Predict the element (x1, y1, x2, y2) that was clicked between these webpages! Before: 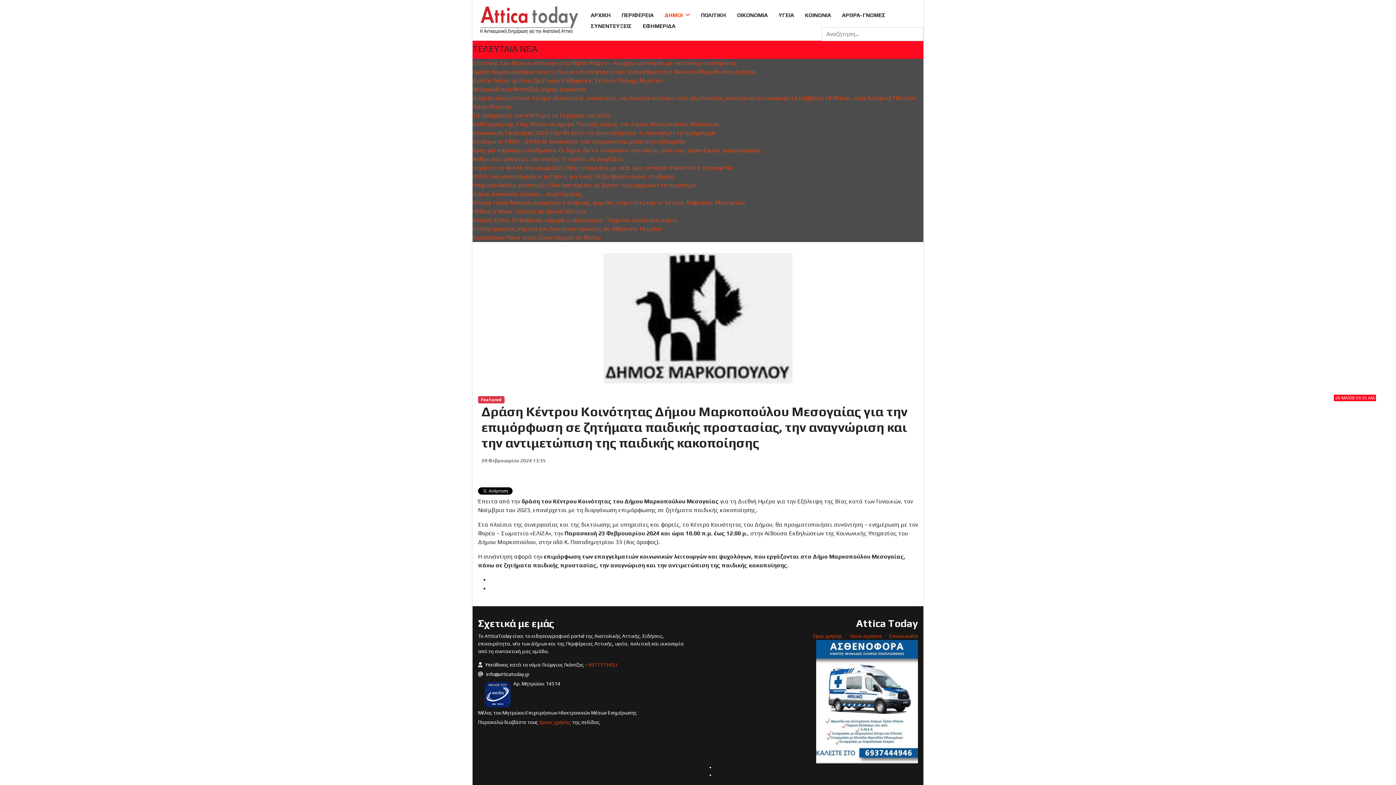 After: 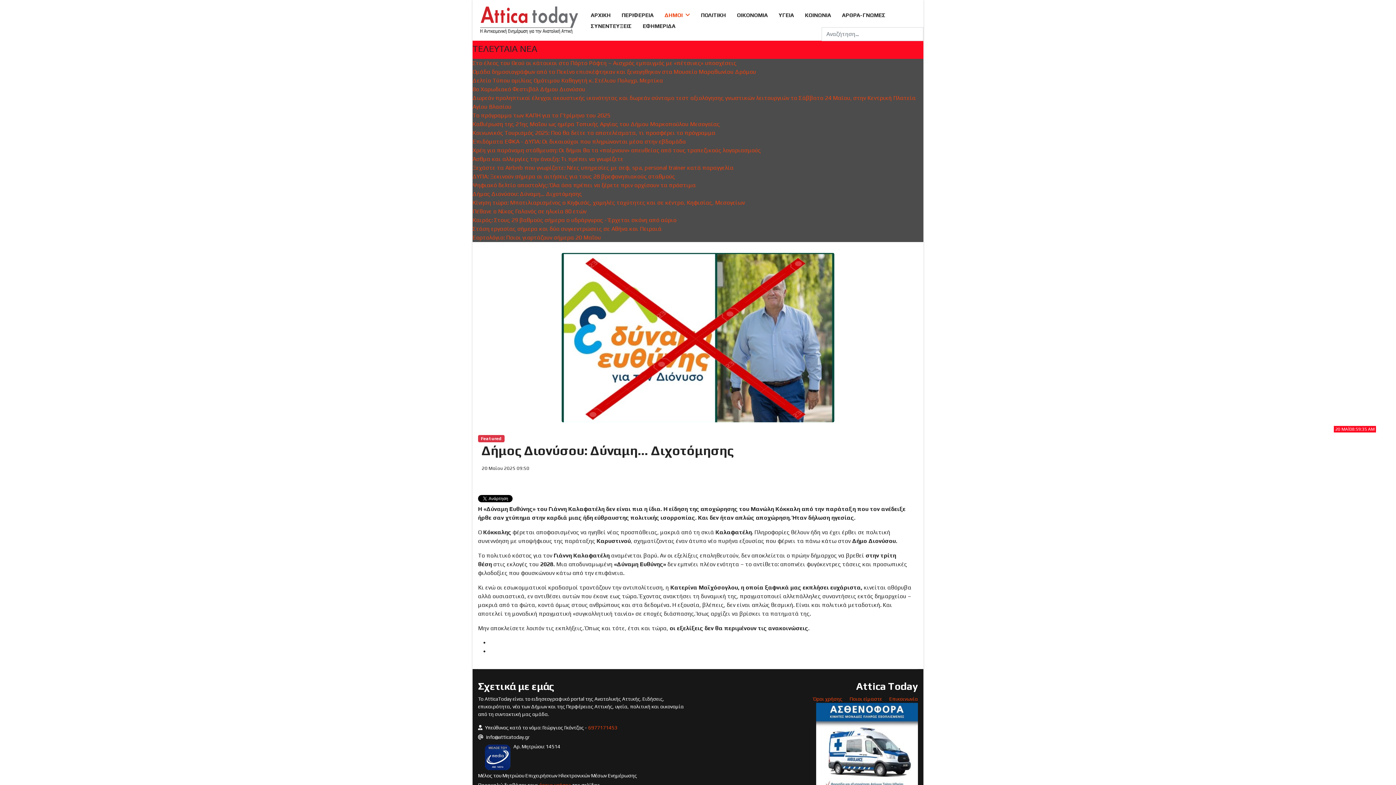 Action: label: Δήμος Διονύσου: Δύναμη… Διχοτόμησης bbox: (472, 190, 582, 197)